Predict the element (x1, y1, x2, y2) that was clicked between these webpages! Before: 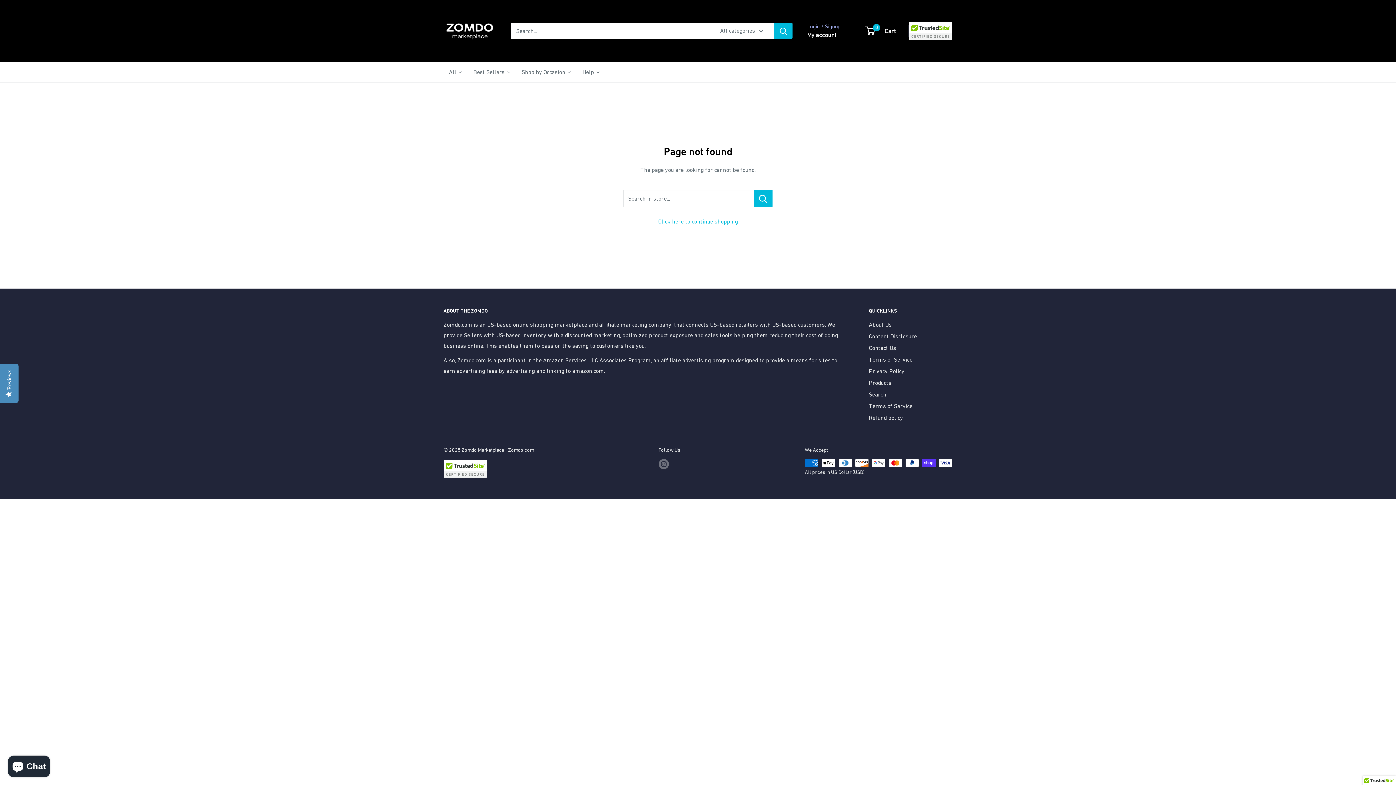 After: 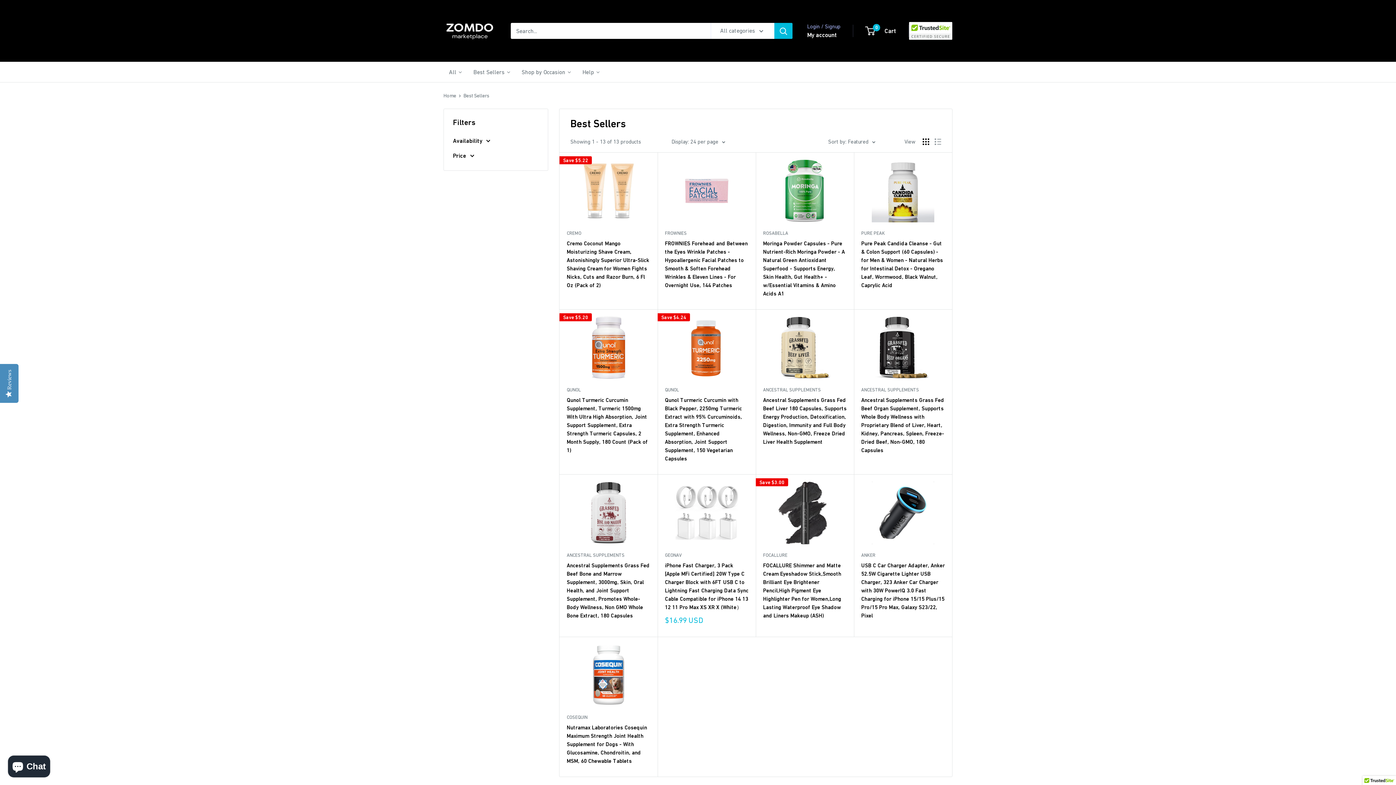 Action: bbox: (468, 61, 516, 82) label: Best Sellers